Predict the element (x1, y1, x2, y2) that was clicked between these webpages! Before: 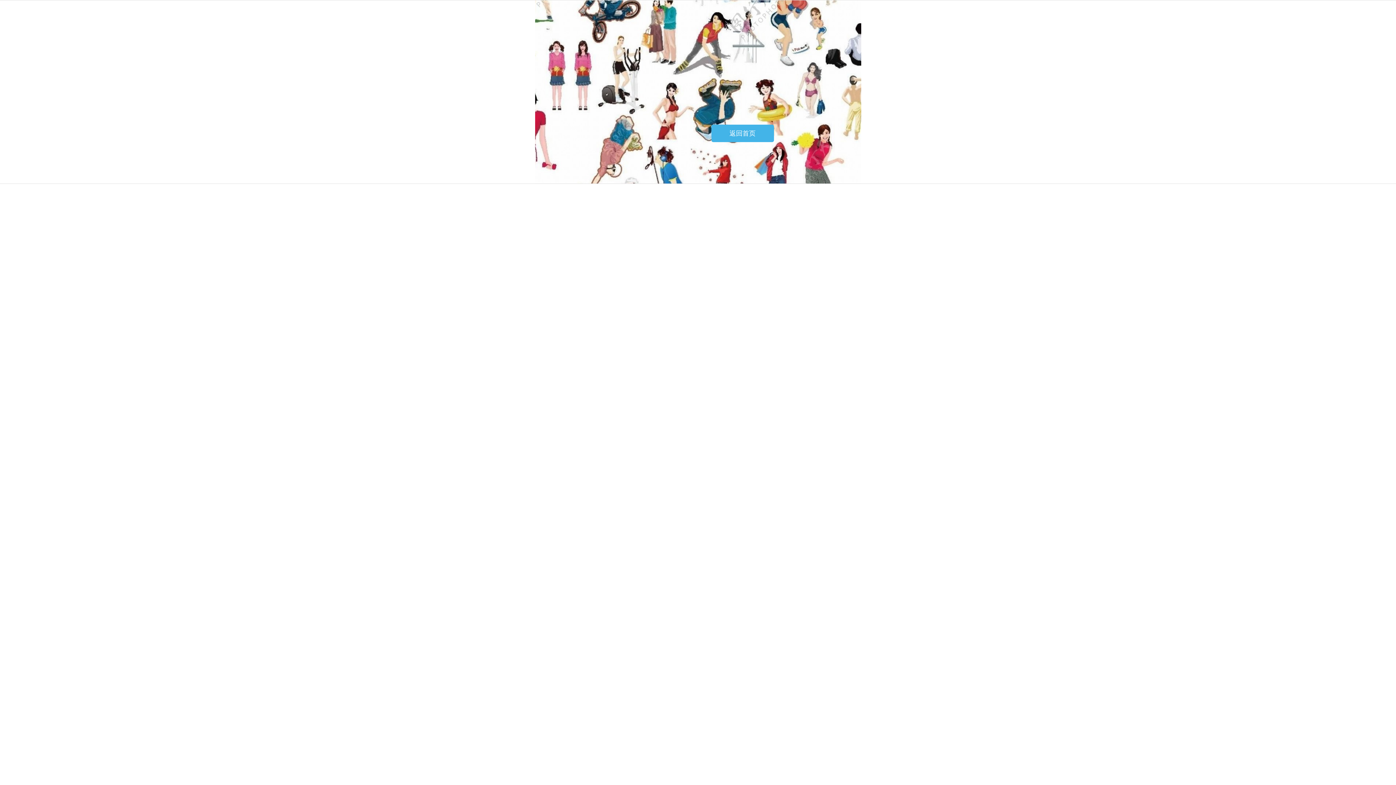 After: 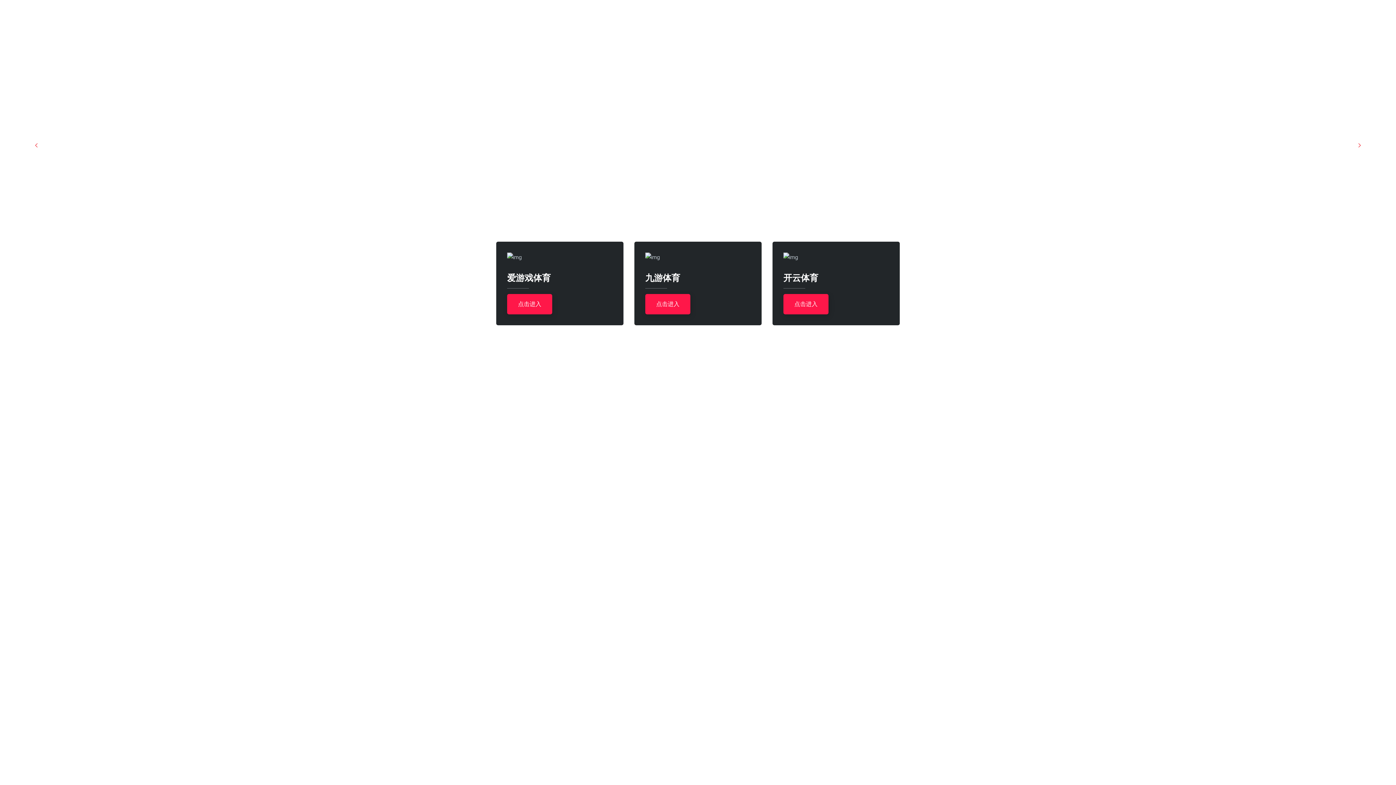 Action: bbox: (711, 124, 774, 142) label: 返回首页